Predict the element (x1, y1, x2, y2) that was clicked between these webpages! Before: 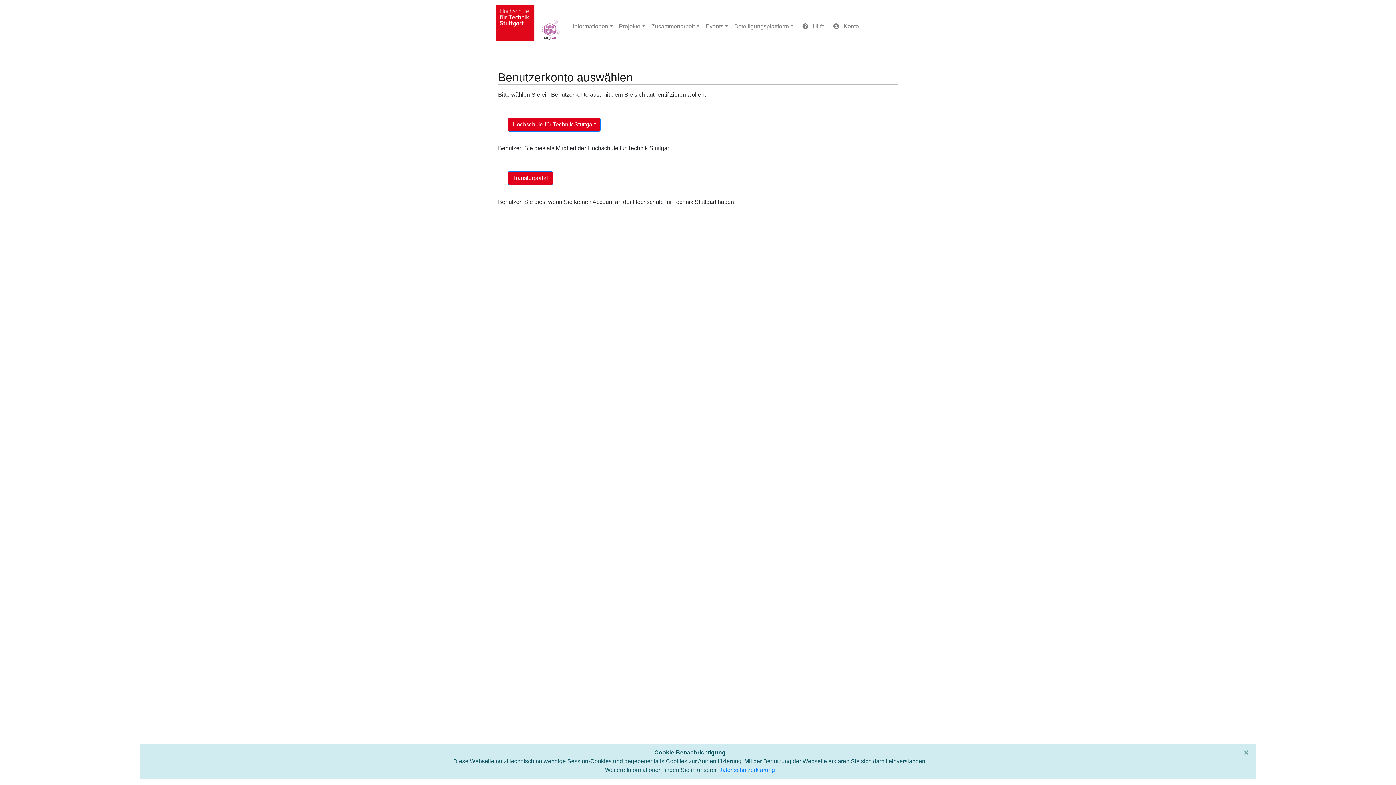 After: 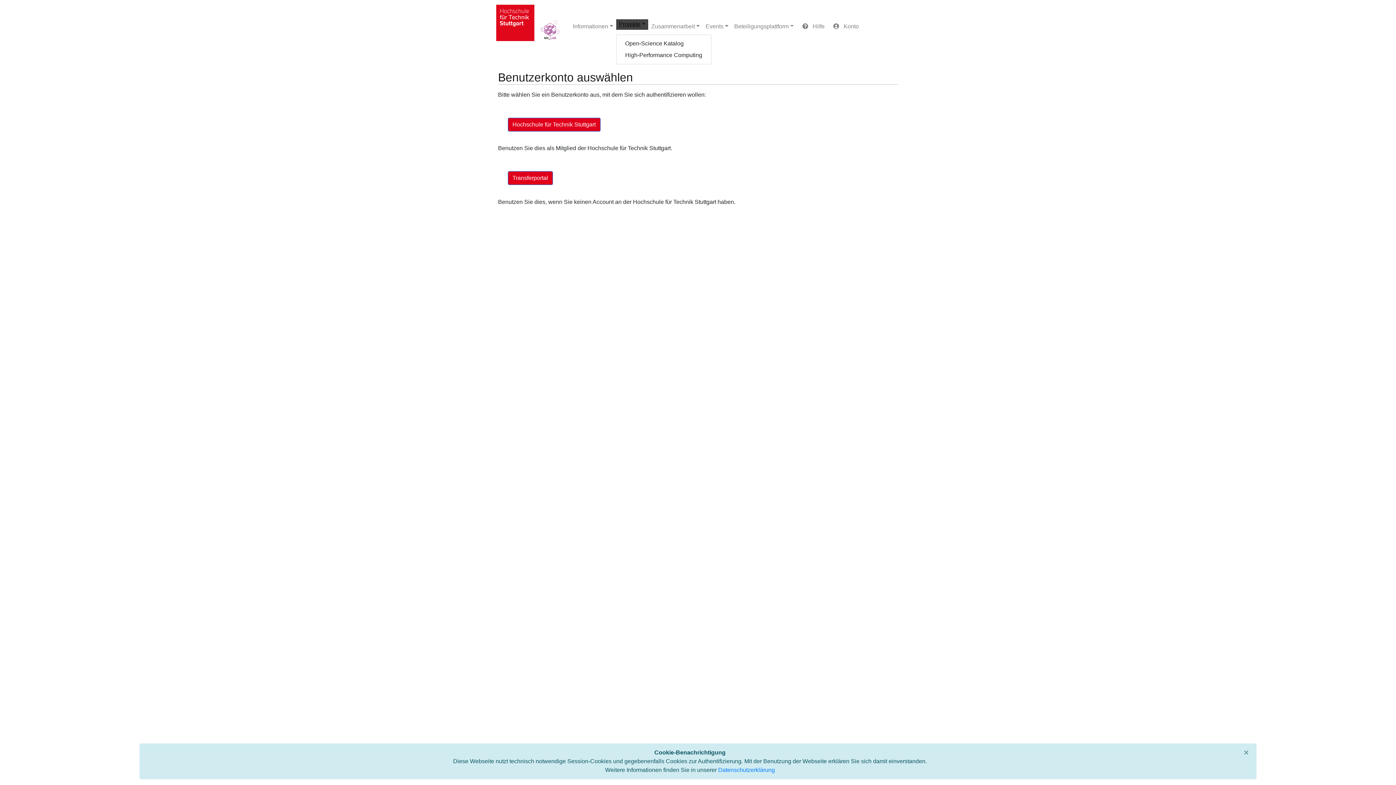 Action: bbox: (616, 19, 648, 33) label: Projekte